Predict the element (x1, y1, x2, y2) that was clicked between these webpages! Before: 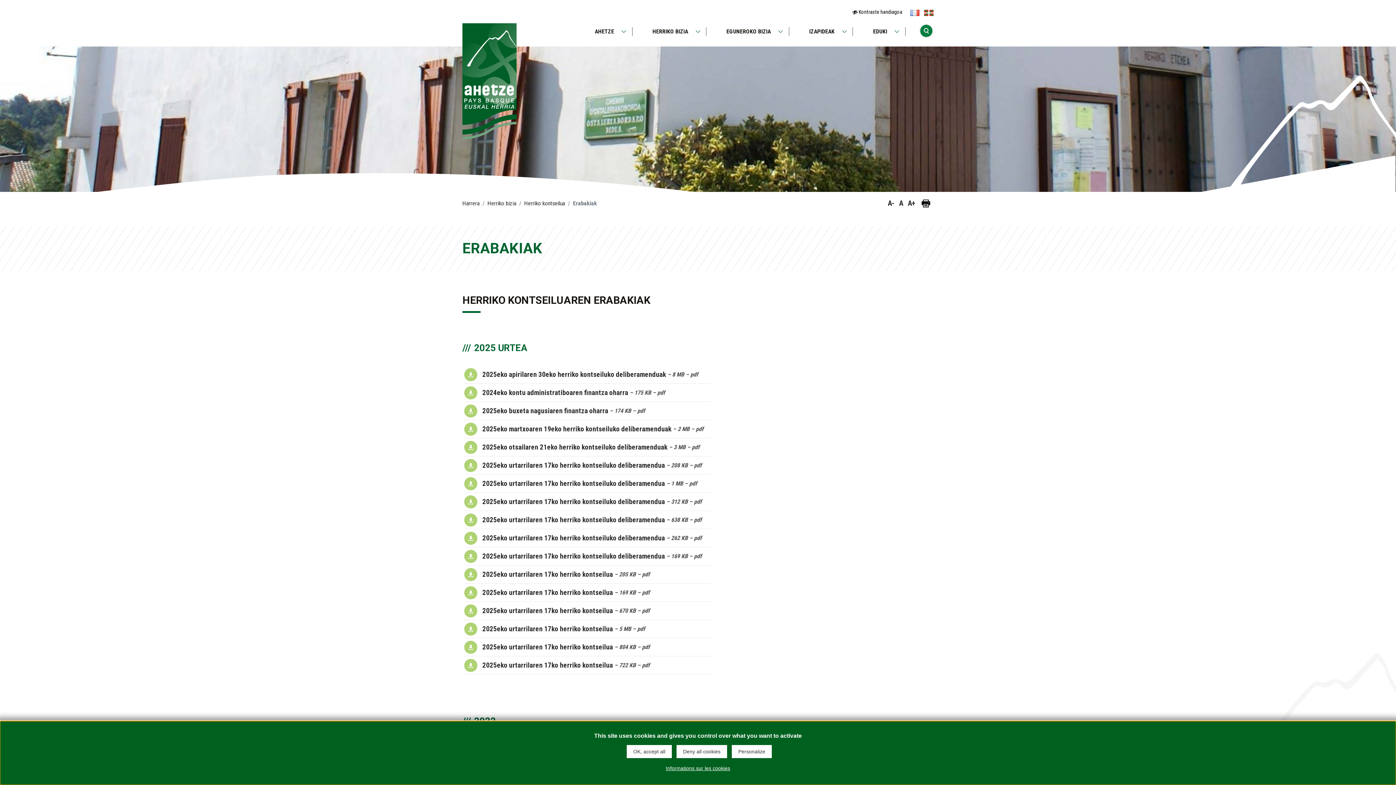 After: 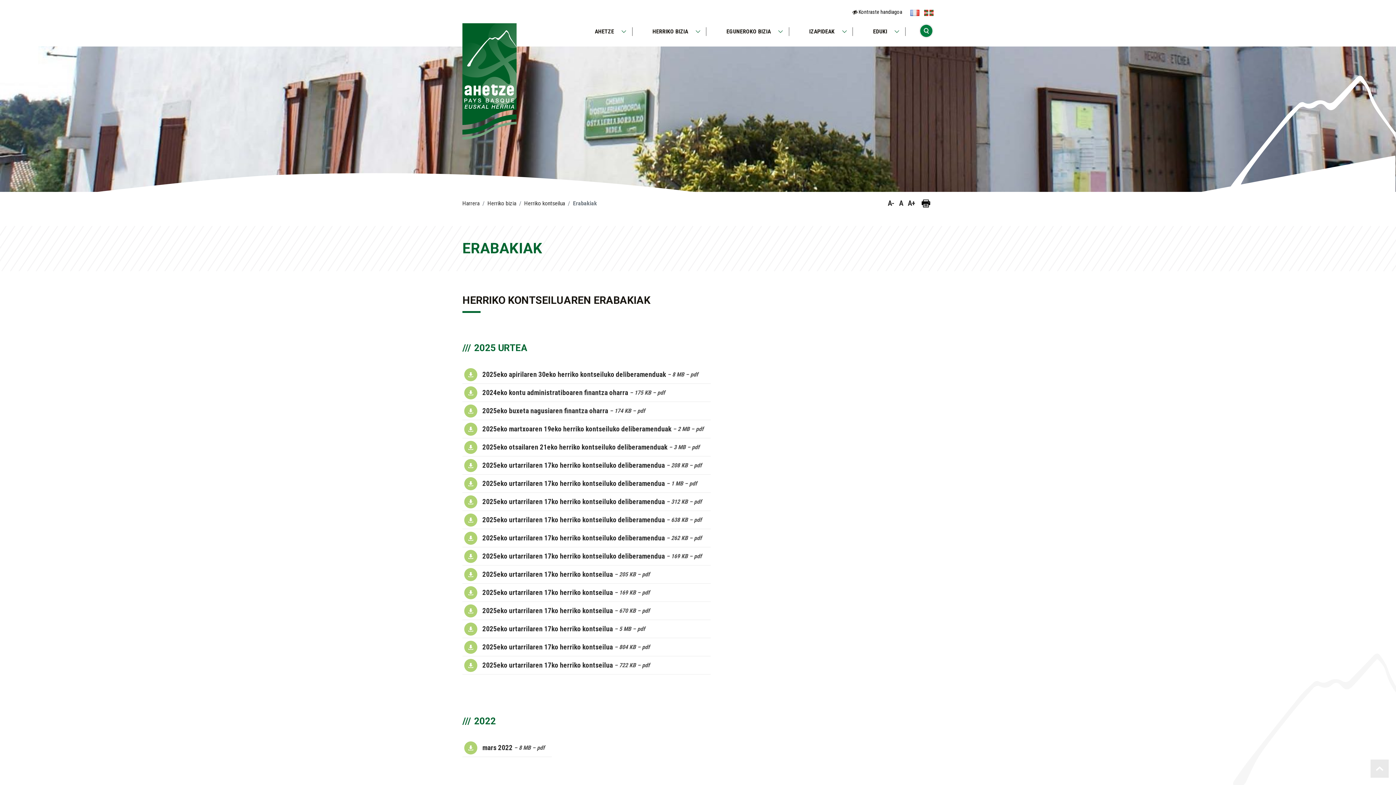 Action: bbox: (626, 745, 672, 758) label: OK, accept all